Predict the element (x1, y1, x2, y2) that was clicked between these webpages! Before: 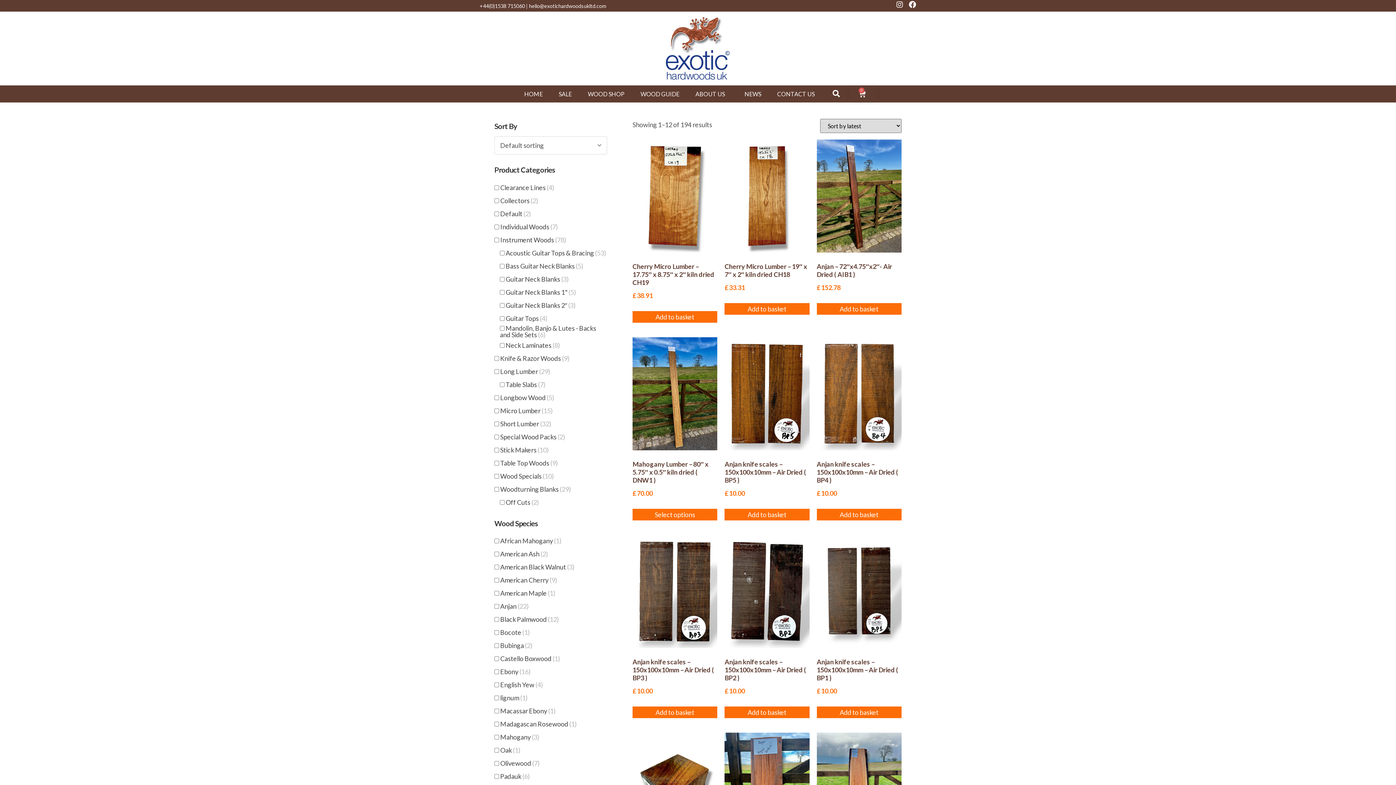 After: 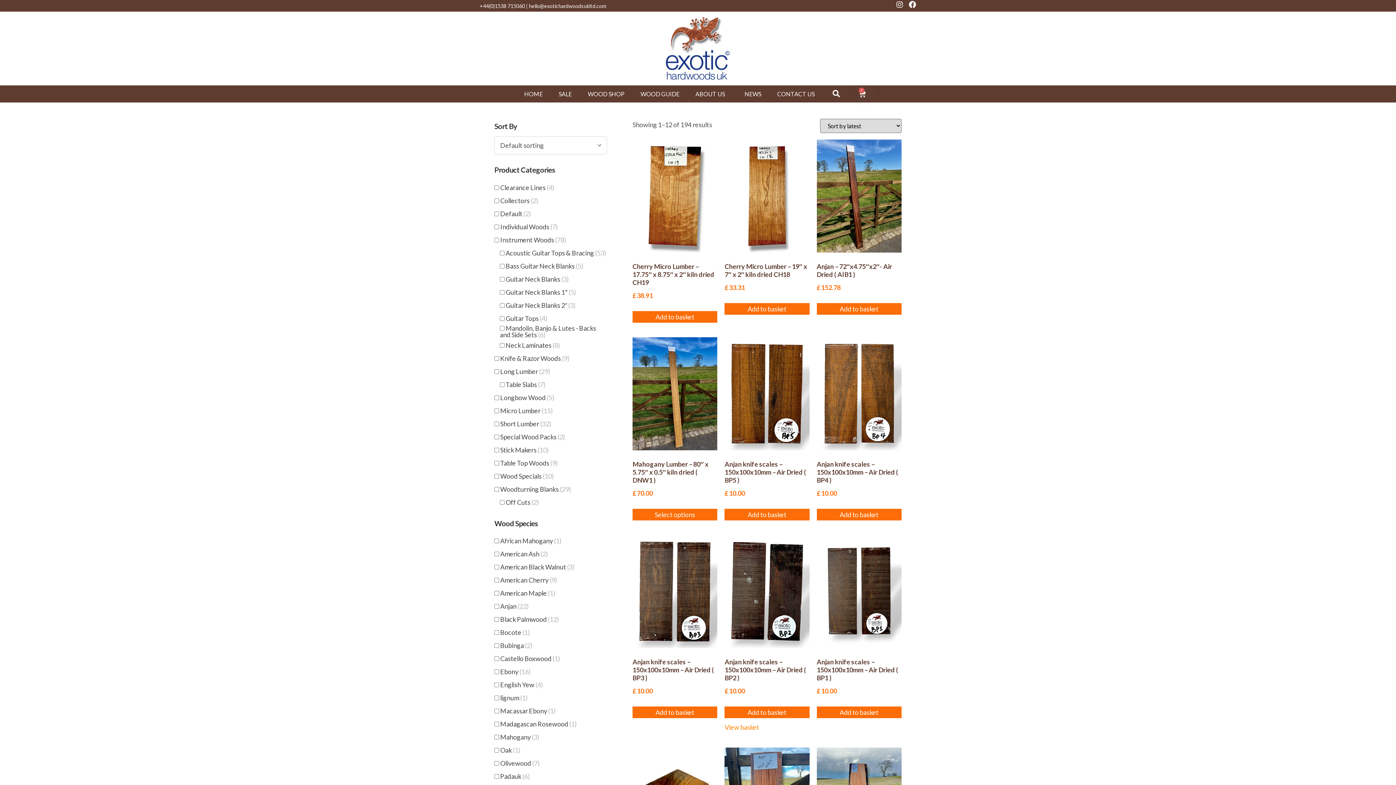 Action: label: Add to basket: “Anjan knife scales - 150x100x10mm - Air Dried ( BP2 )” bbox: (724, 706, 809, 718)